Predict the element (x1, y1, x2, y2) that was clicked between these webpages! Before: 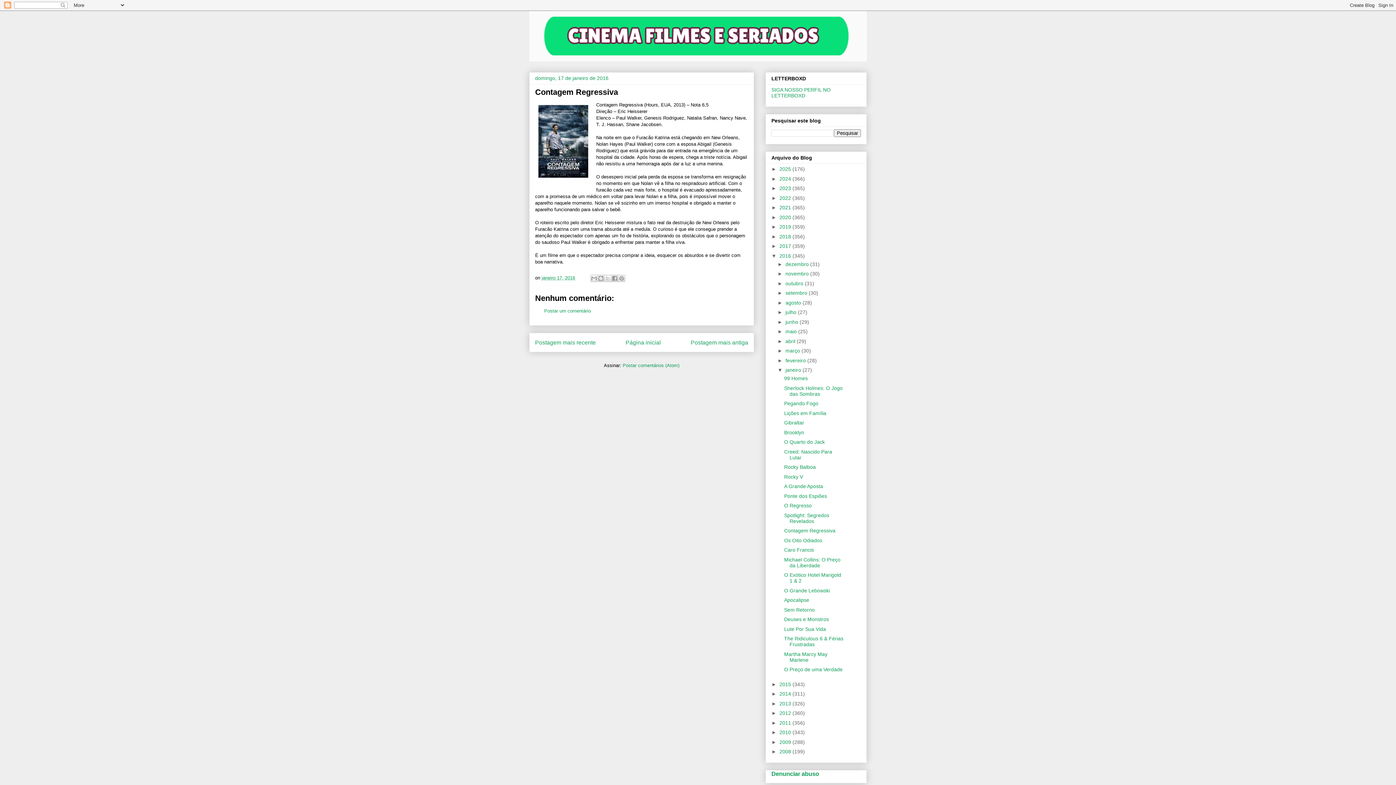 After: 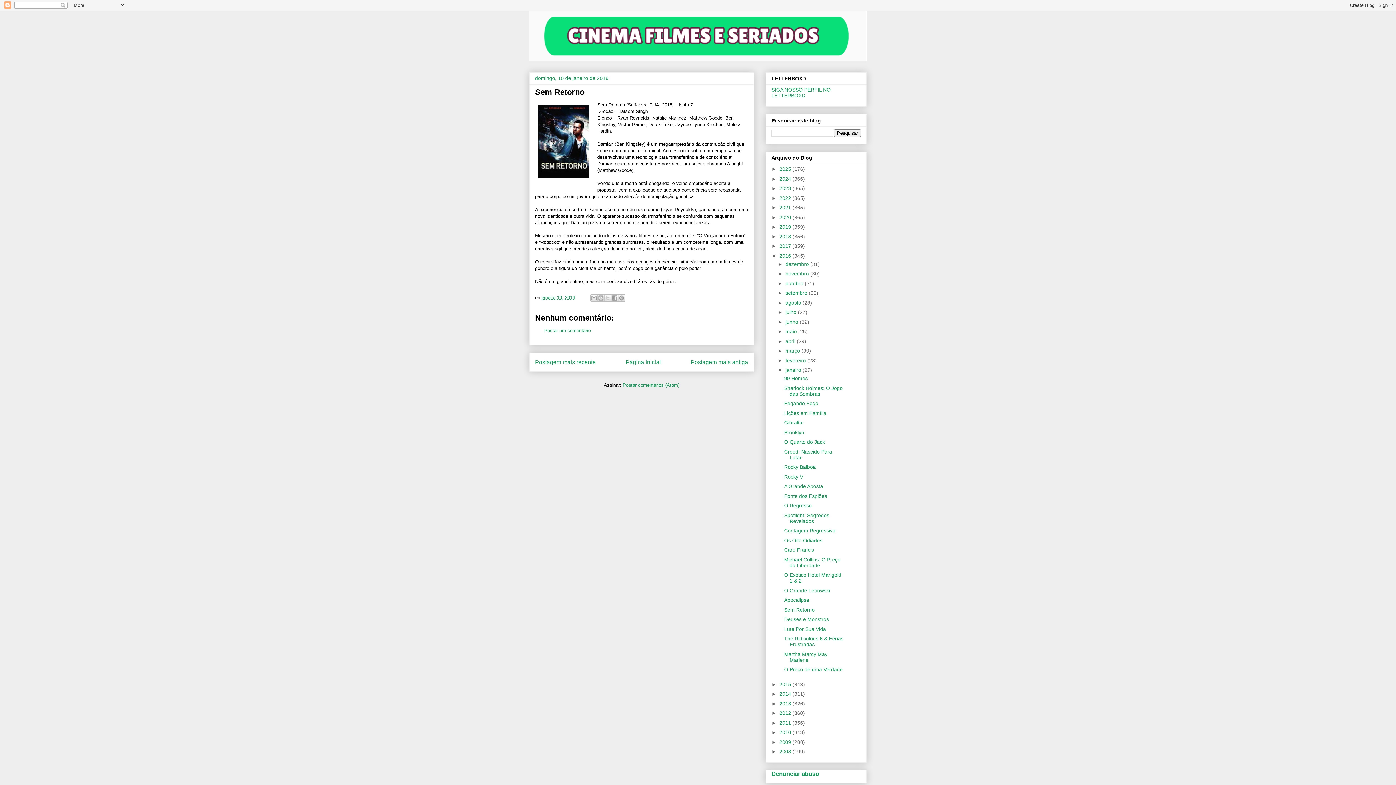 Action: bbox: (784, 607, 814, 612) label: Sem Retorno